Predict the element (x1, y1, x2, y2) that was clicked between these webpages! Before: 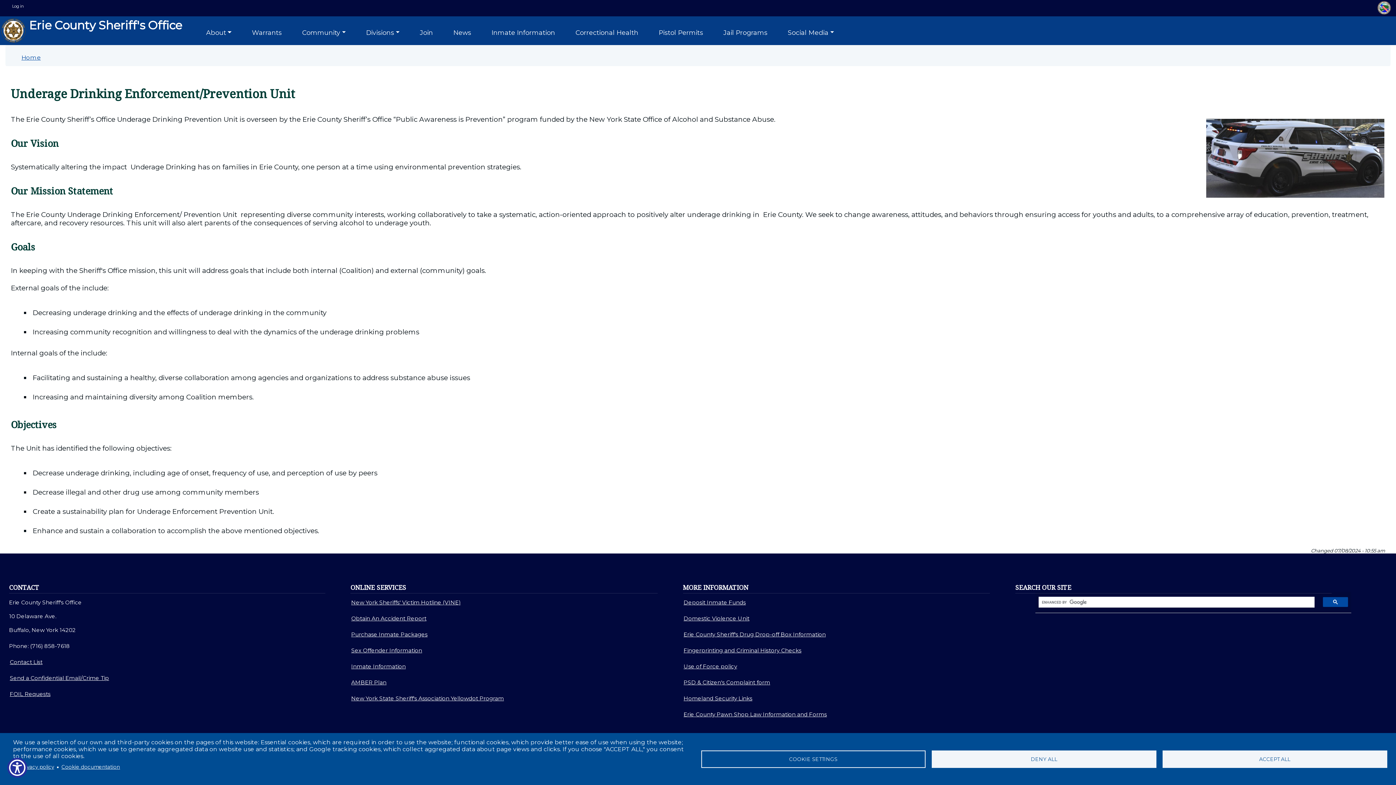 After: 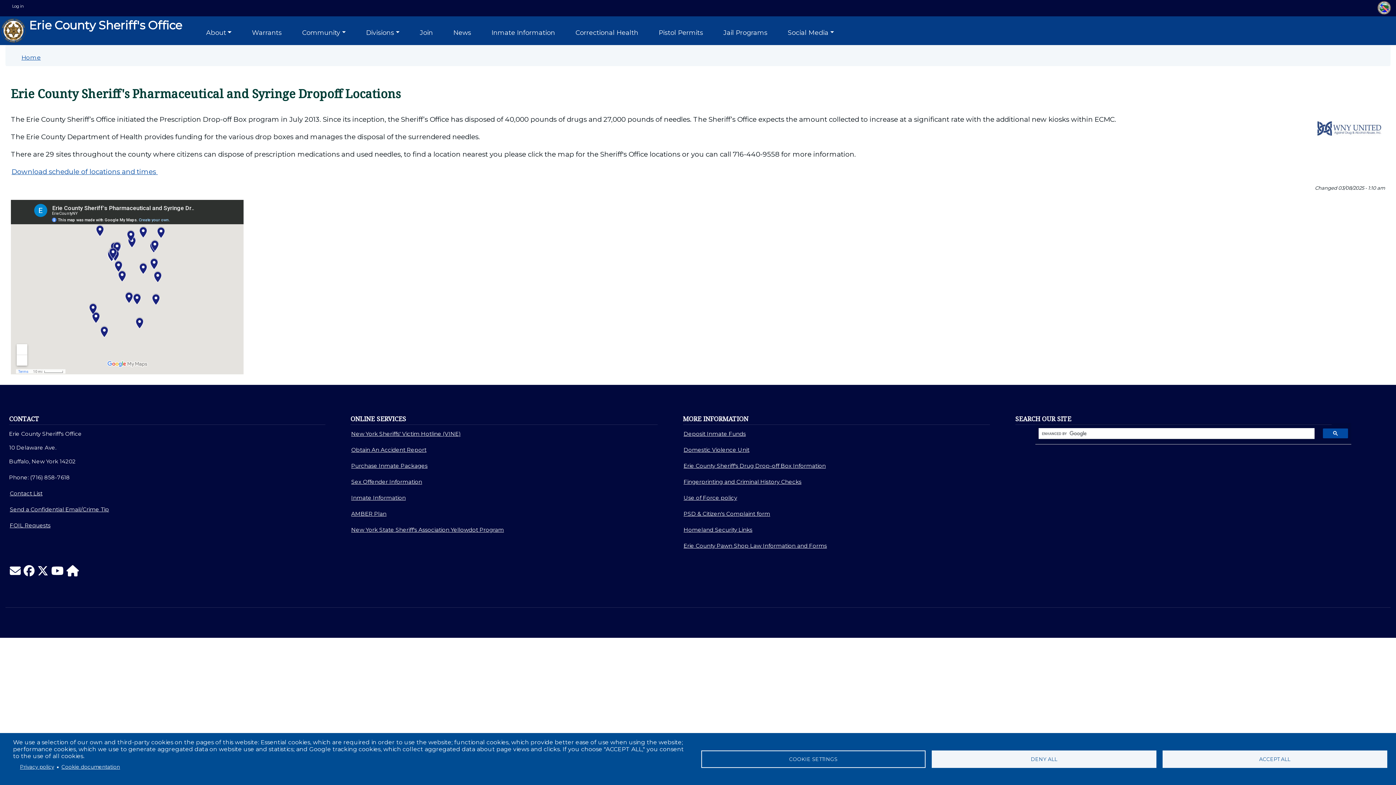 Action: label: Erie County Sheriff's Drug Drop-off Box Information bbox: (683, 630, 826, 639)